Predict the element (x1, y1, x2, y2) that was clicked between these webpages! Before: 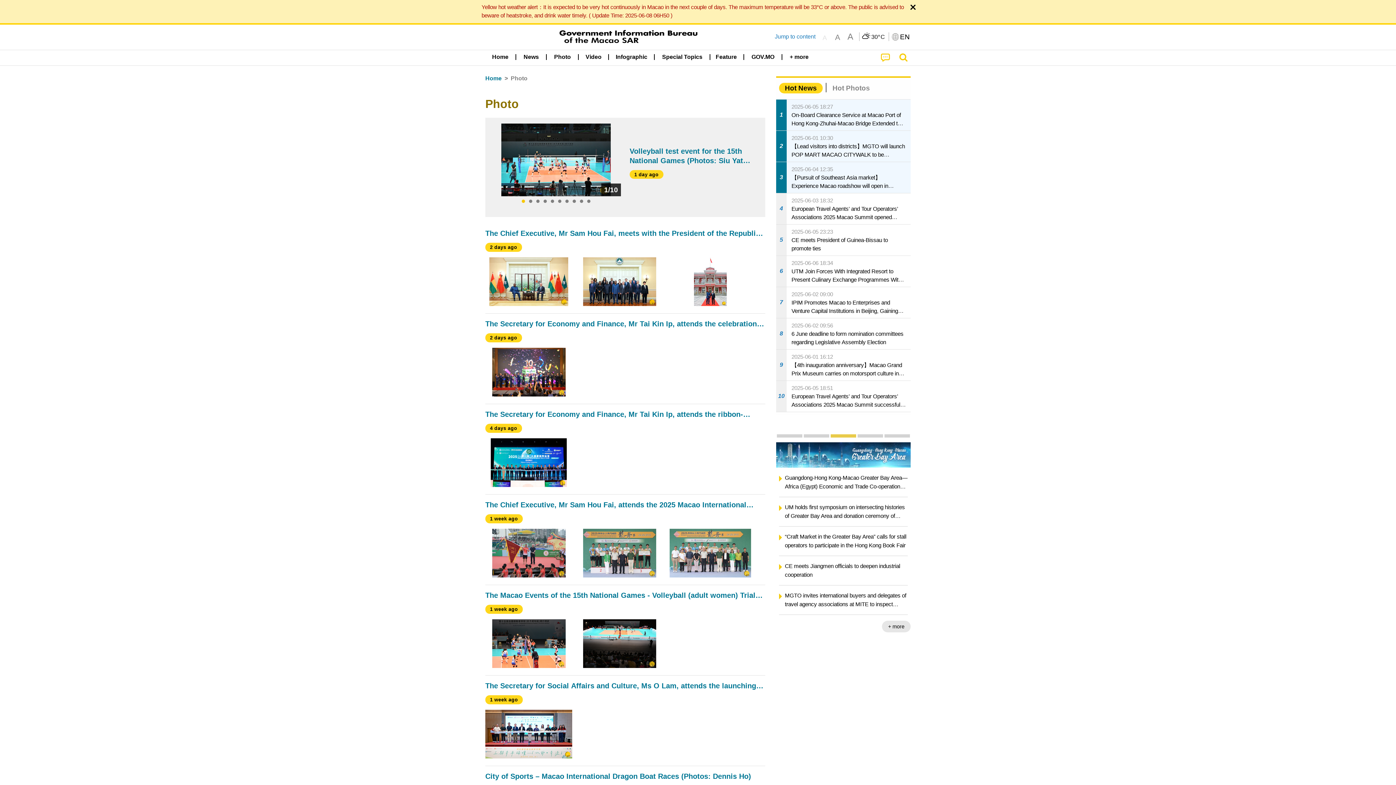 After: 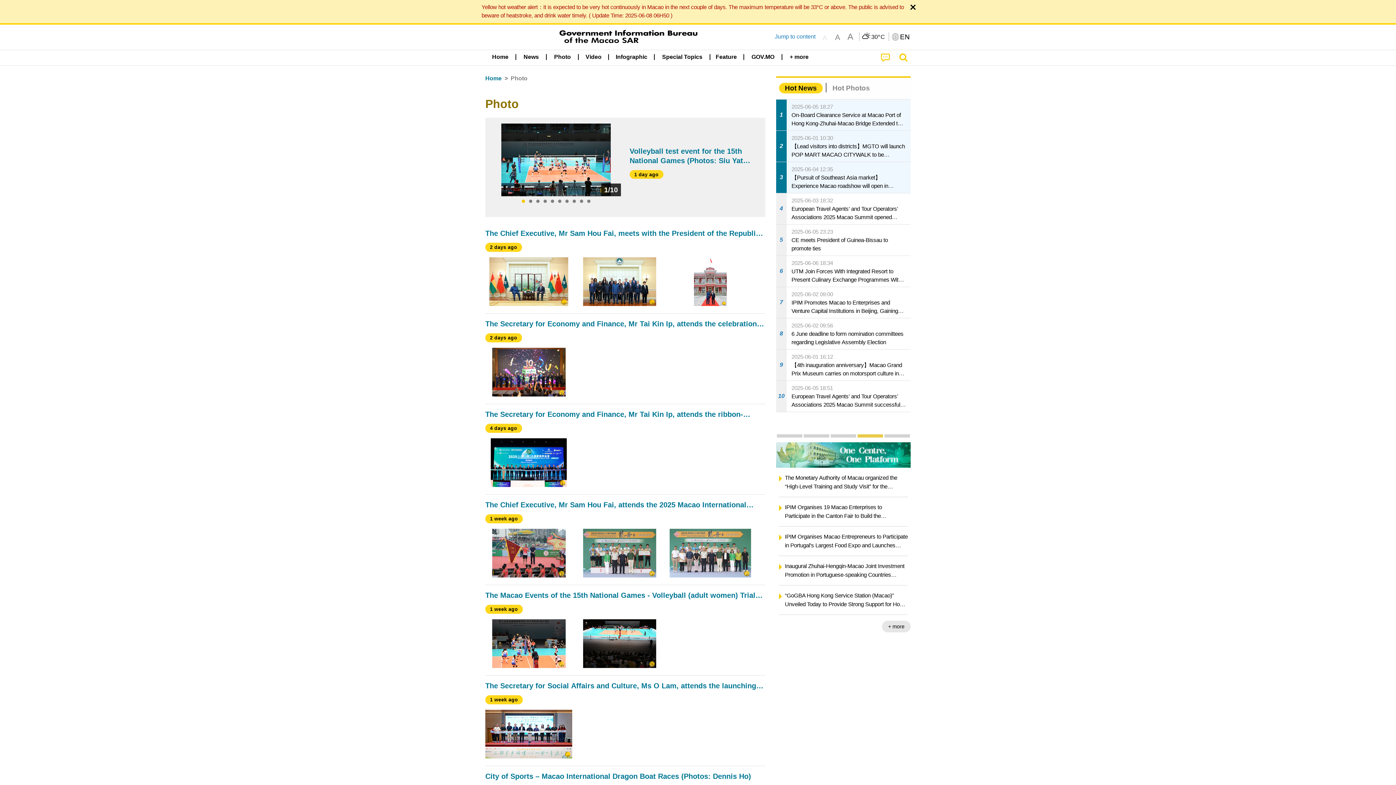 Action: bbox: (776, 434, 802, 437) label: Guangdong-Macao Intensive Cooperation Zone in Hengqin